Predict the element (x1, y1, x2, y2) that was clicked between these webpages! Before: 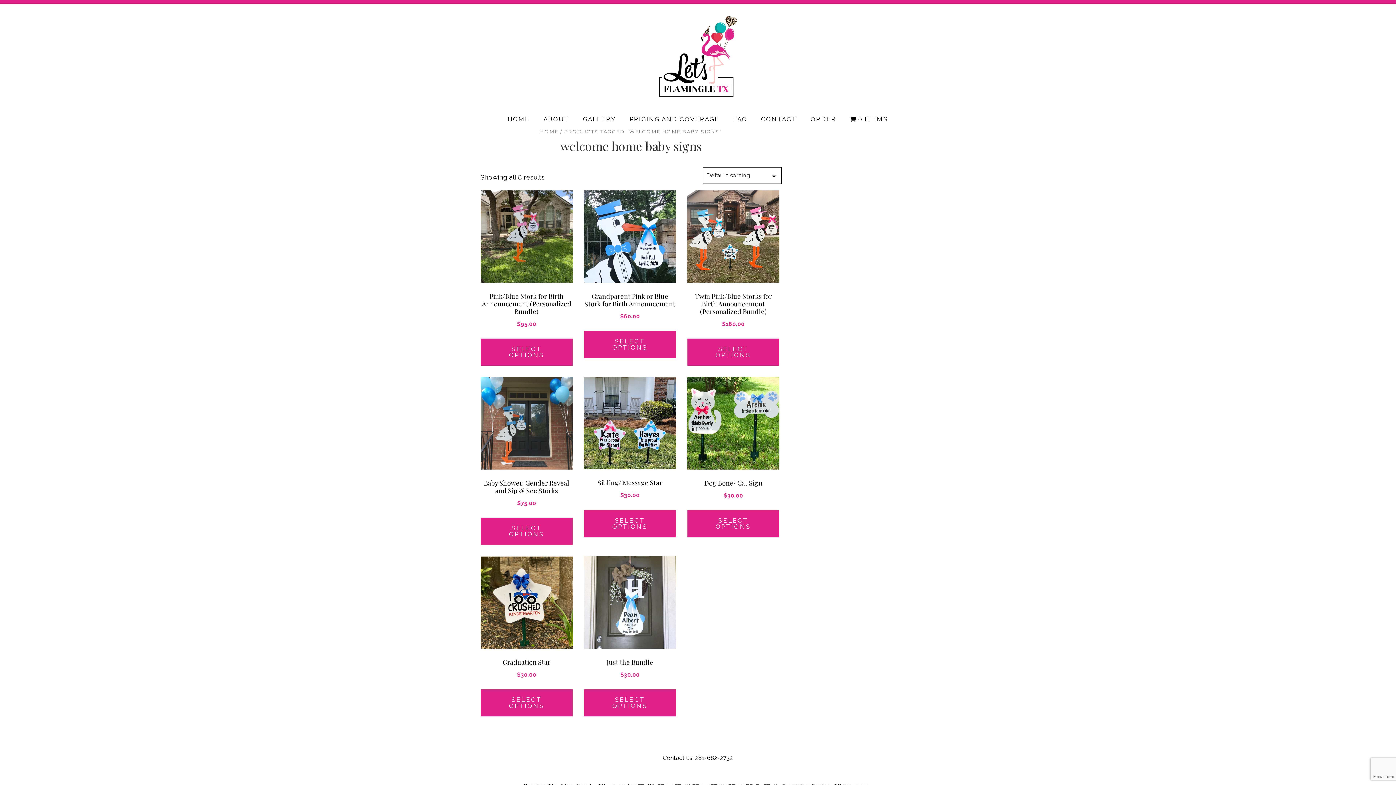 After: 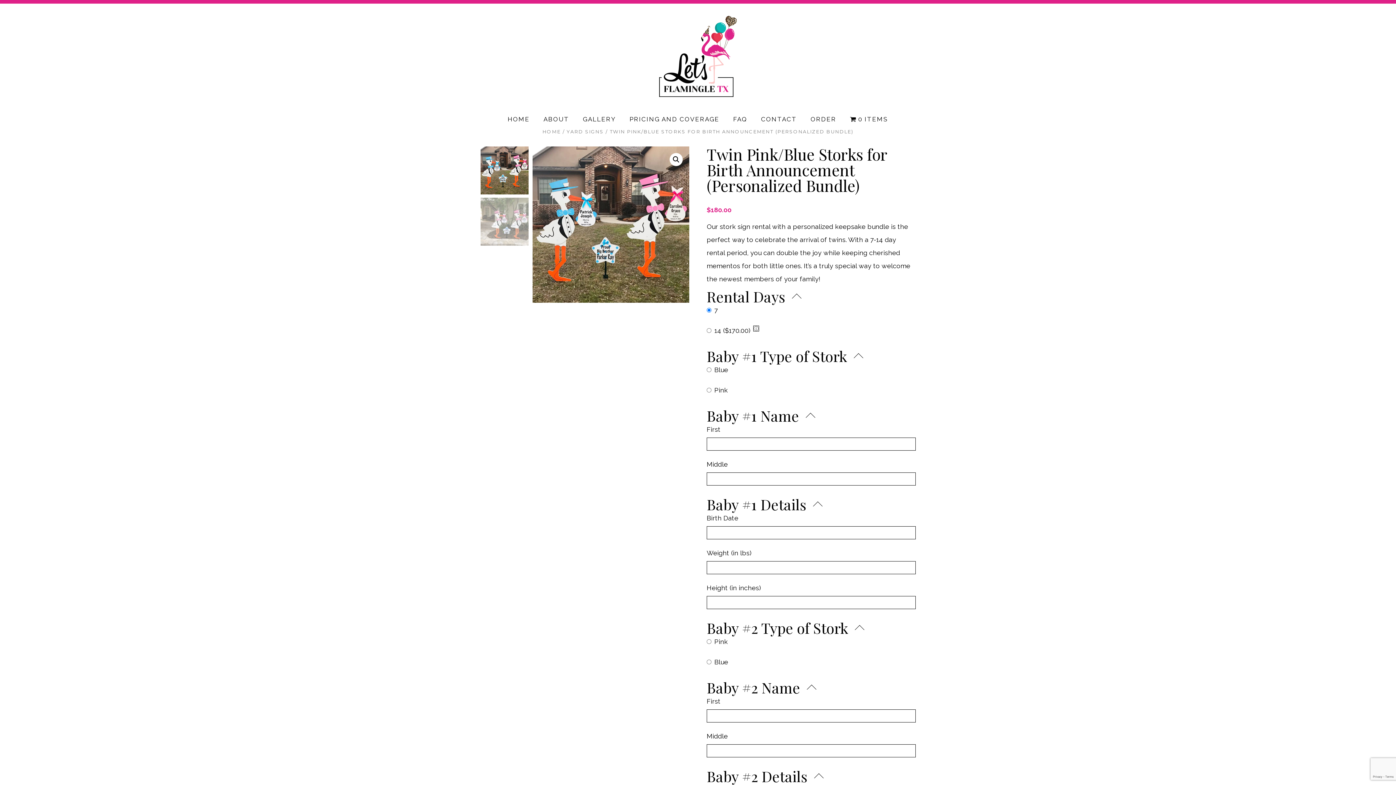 Action: bbox: (687, 190, 779, 282)